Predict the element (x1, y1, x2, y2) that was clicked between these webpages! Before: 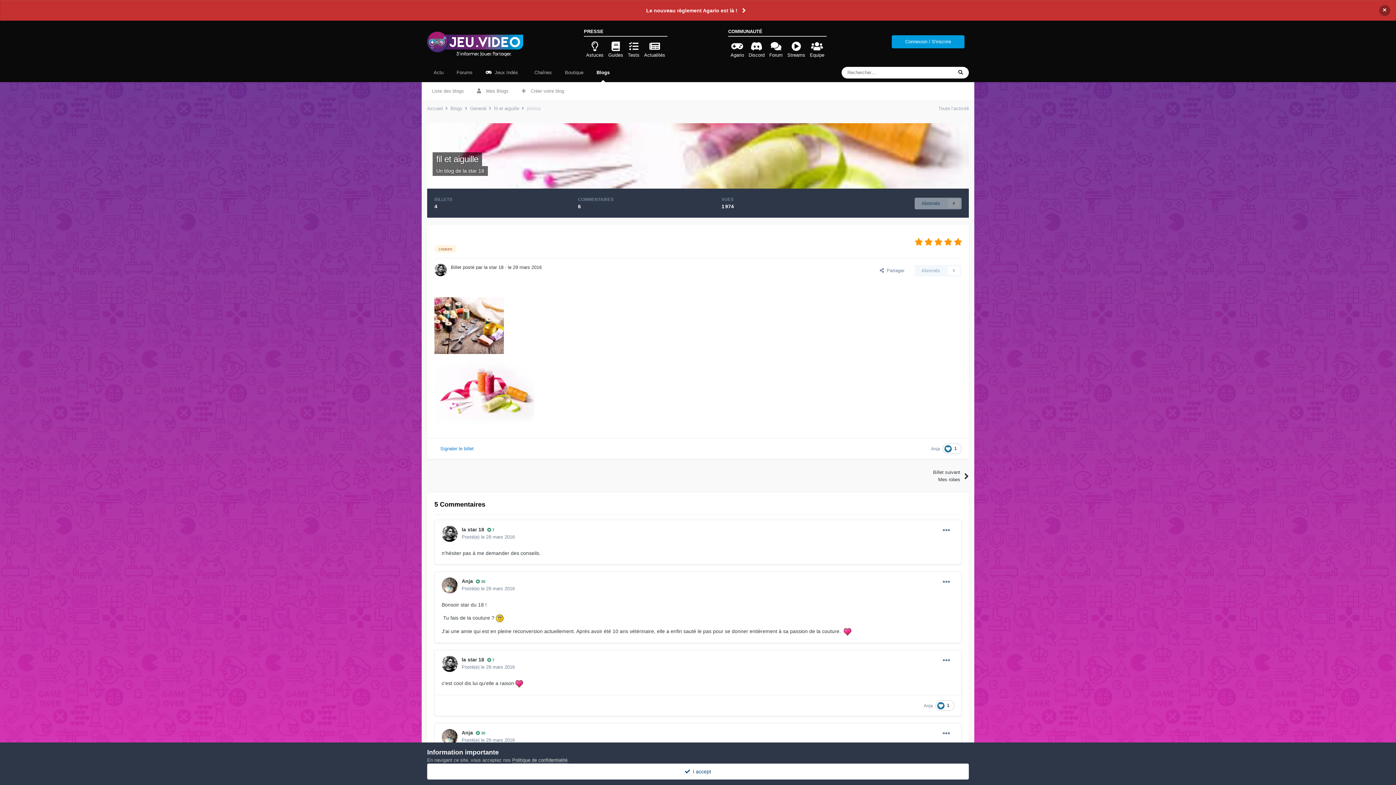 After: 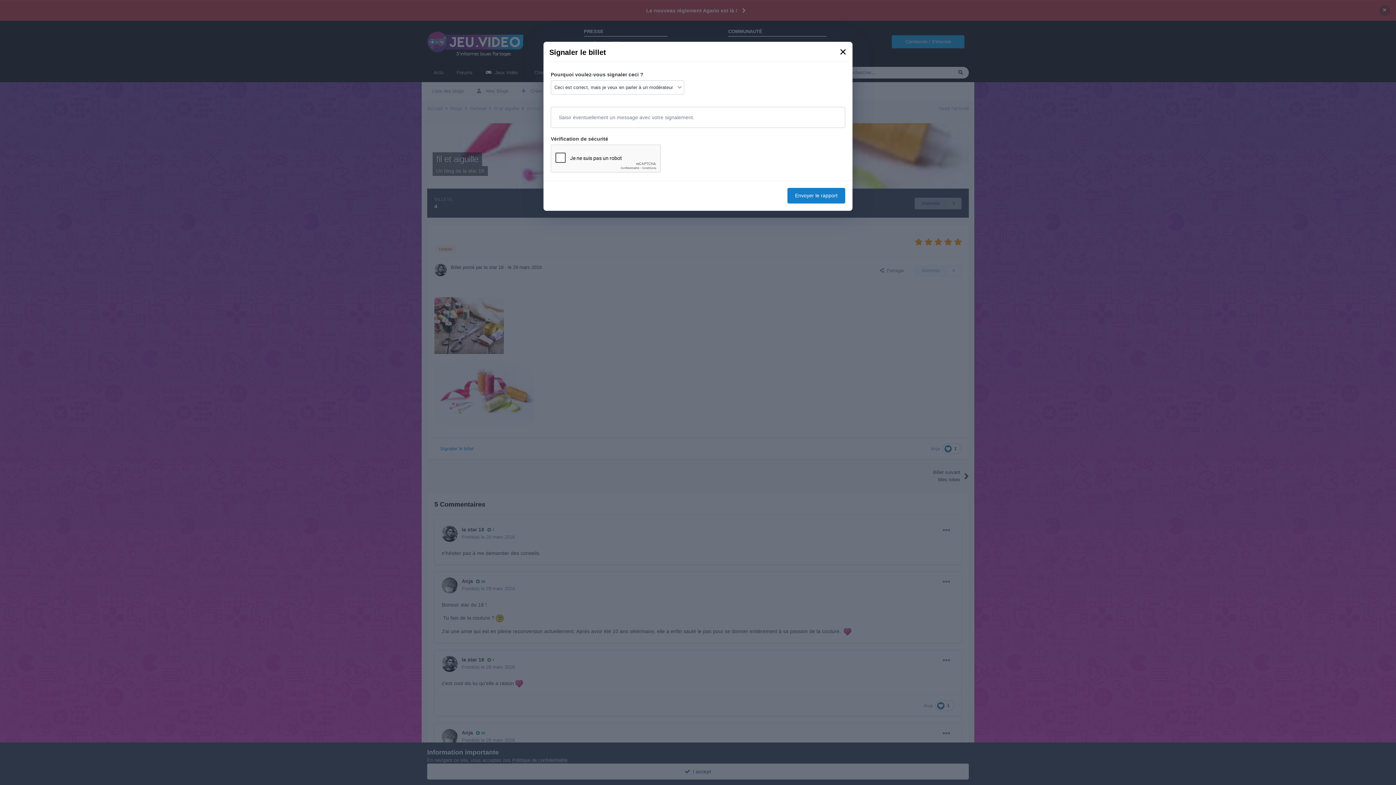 Action: bbox: (434, 443, 479, 454) label: Signaler le billet